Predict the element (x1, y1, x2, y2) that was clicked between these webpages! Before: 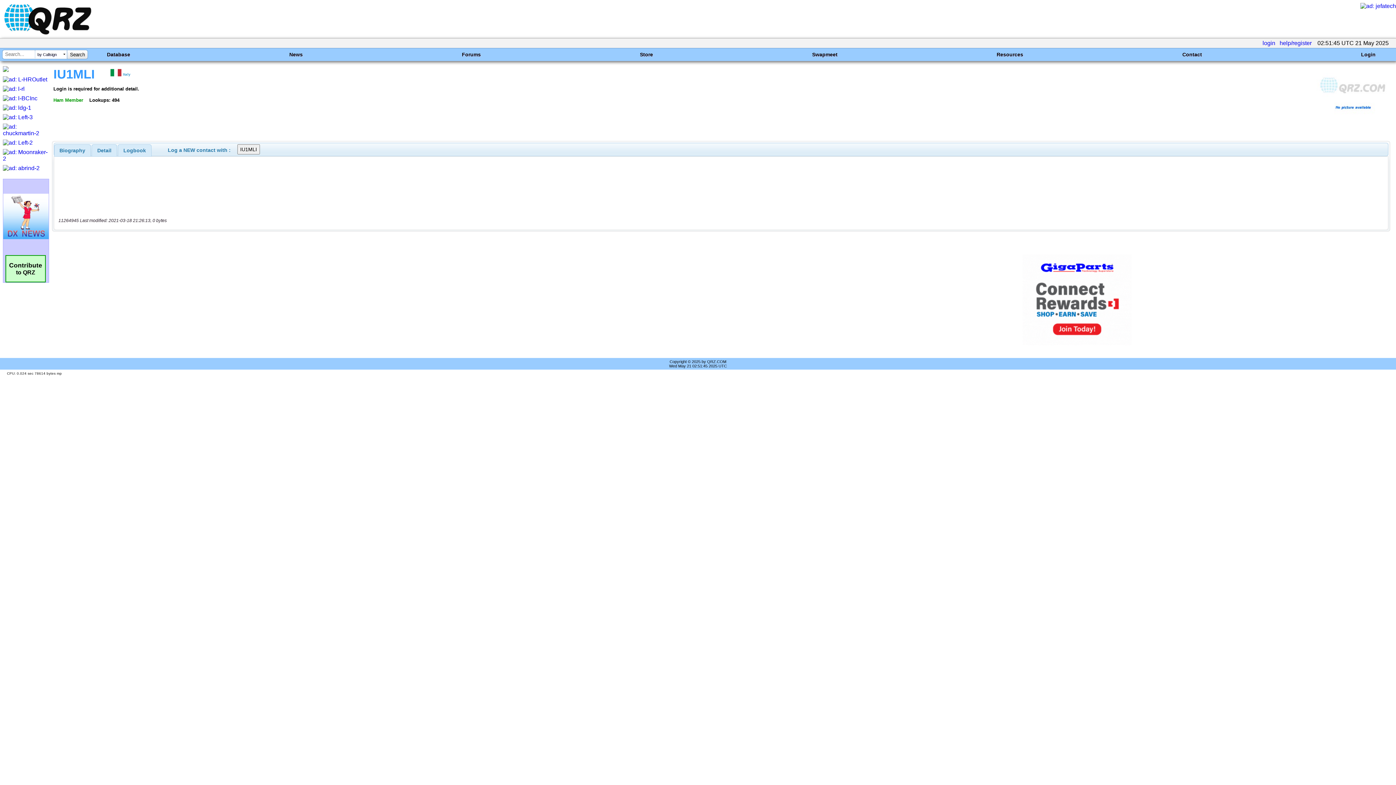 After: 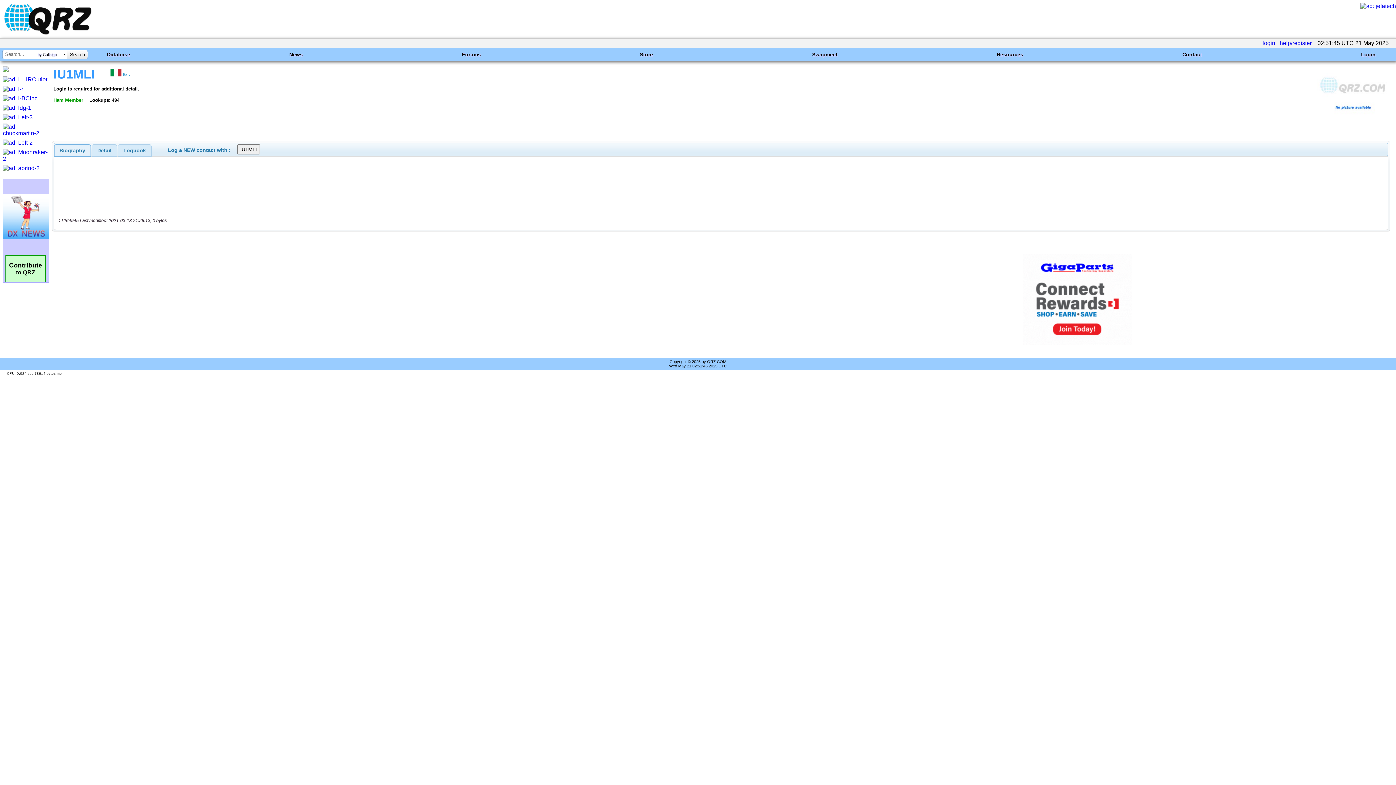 Action: label: Biography bbox: (54, 144, 90, 156)